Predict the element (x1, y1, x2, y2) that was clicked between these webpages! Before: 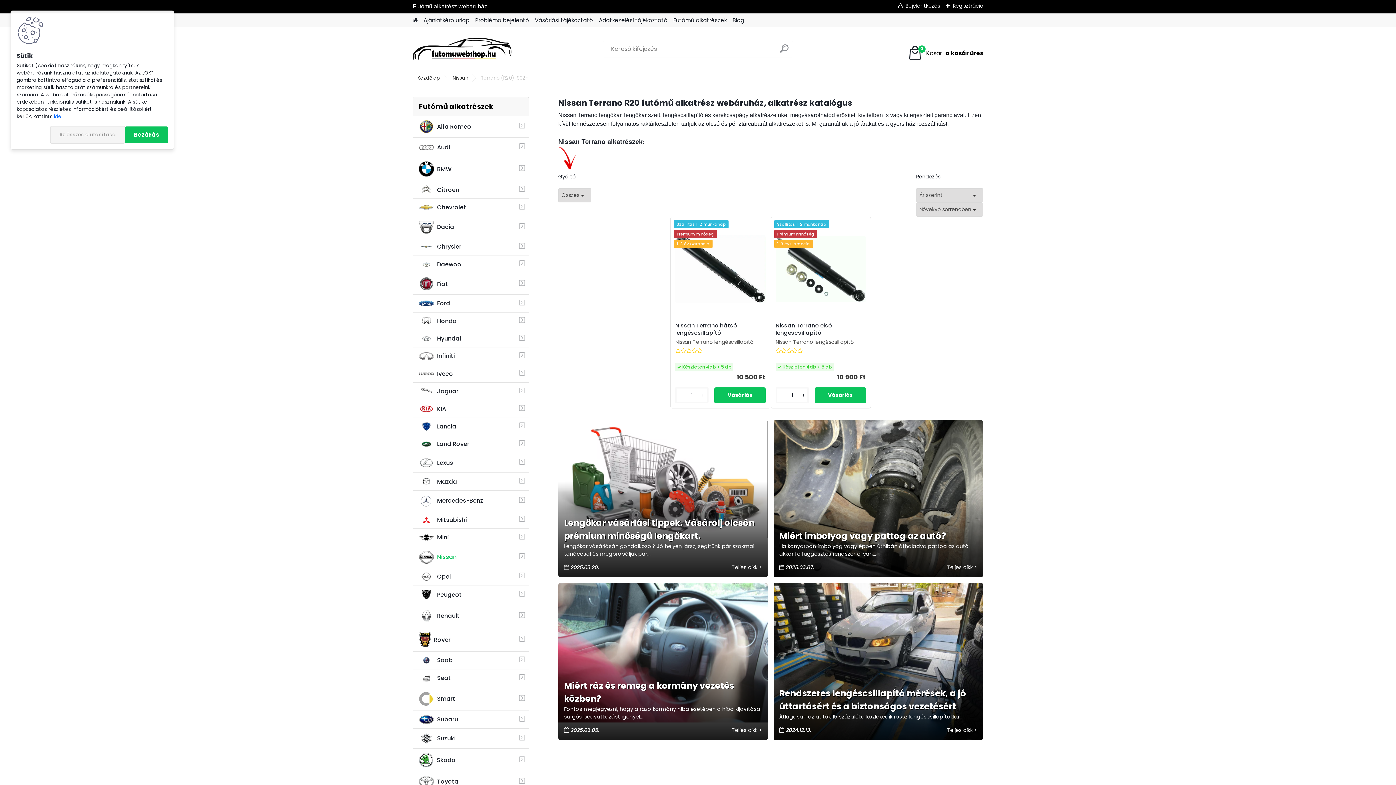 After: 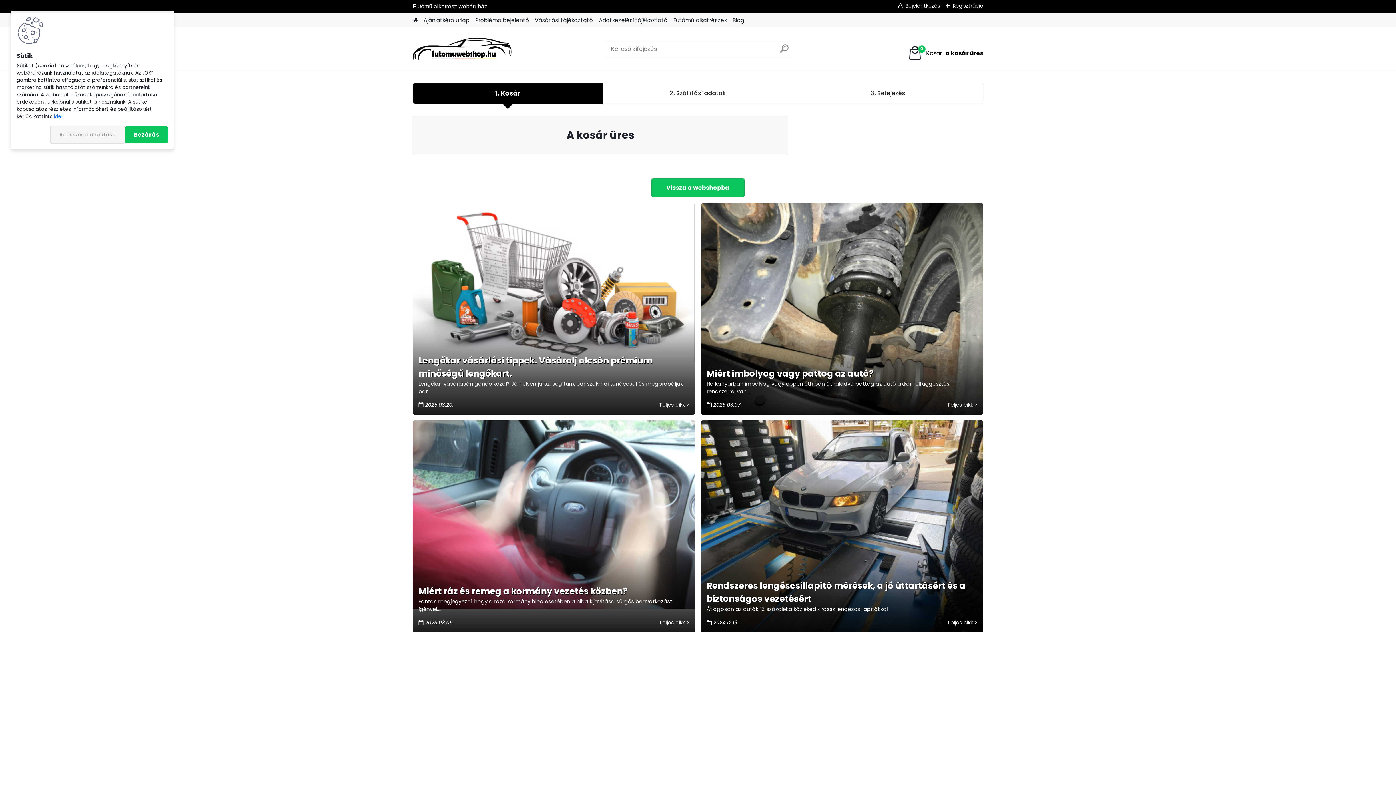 Action: label: 0
A kosár
üres
. bbox: (907, 45, 983, 61)